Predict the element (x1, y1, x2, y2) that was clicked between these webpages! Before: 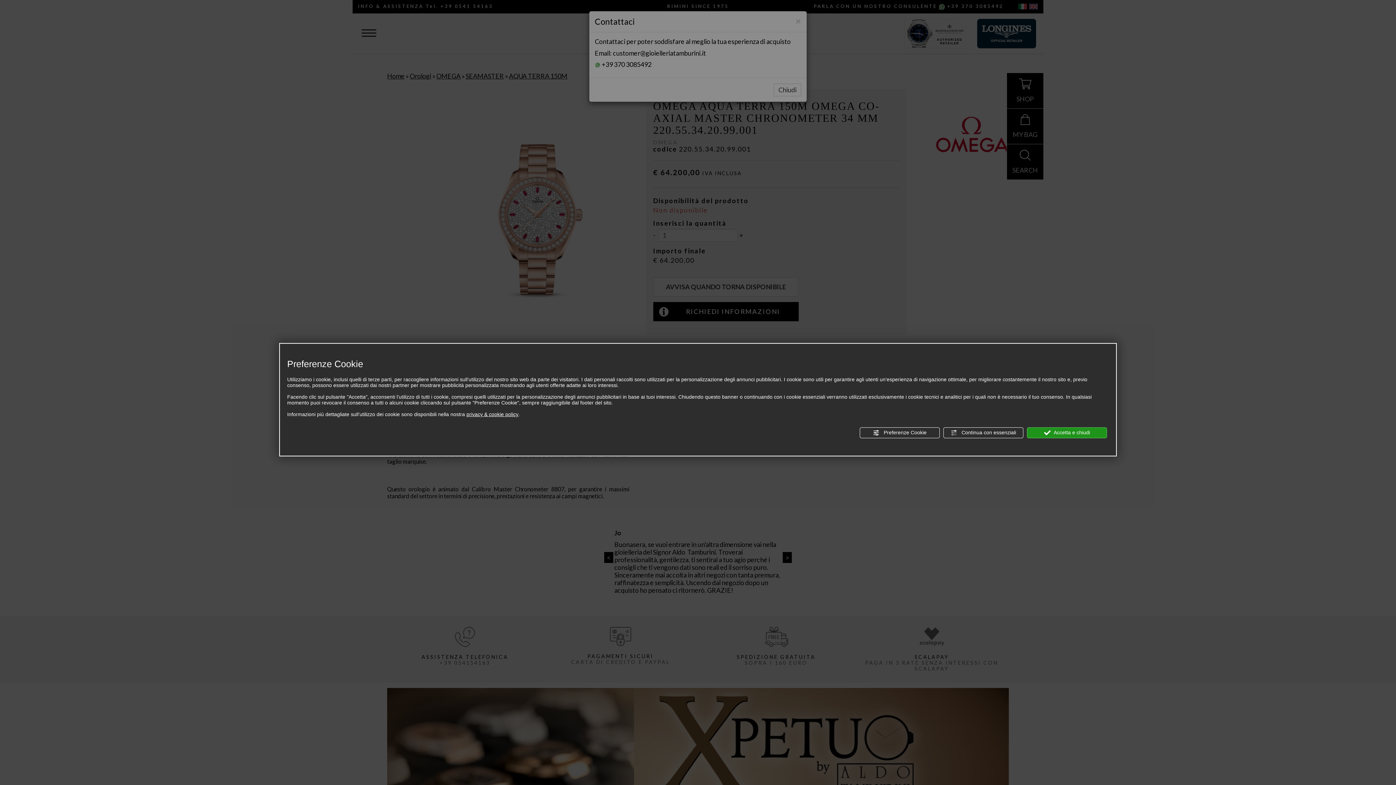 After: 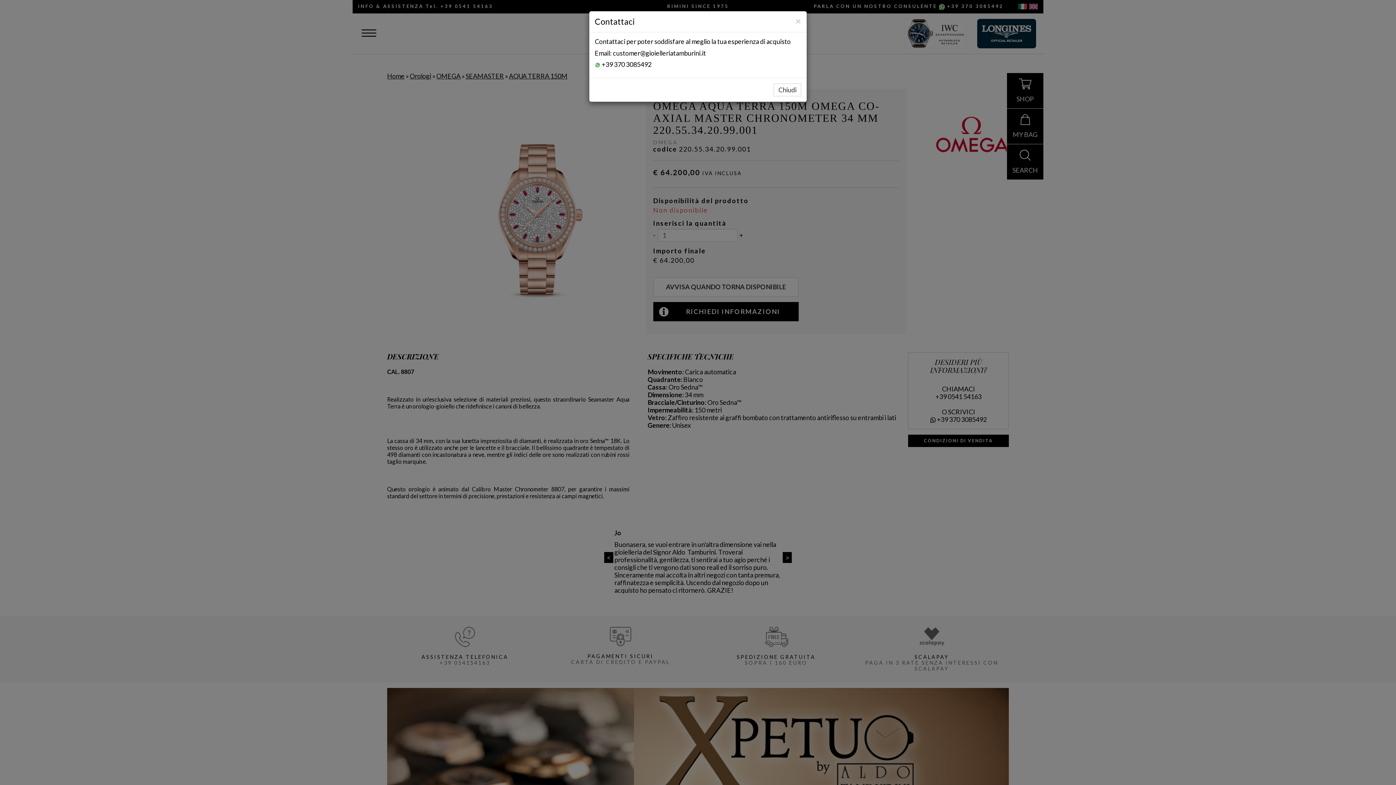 Action: label:  Continua con essenziali bbox: (943, 427, 1023, 438)